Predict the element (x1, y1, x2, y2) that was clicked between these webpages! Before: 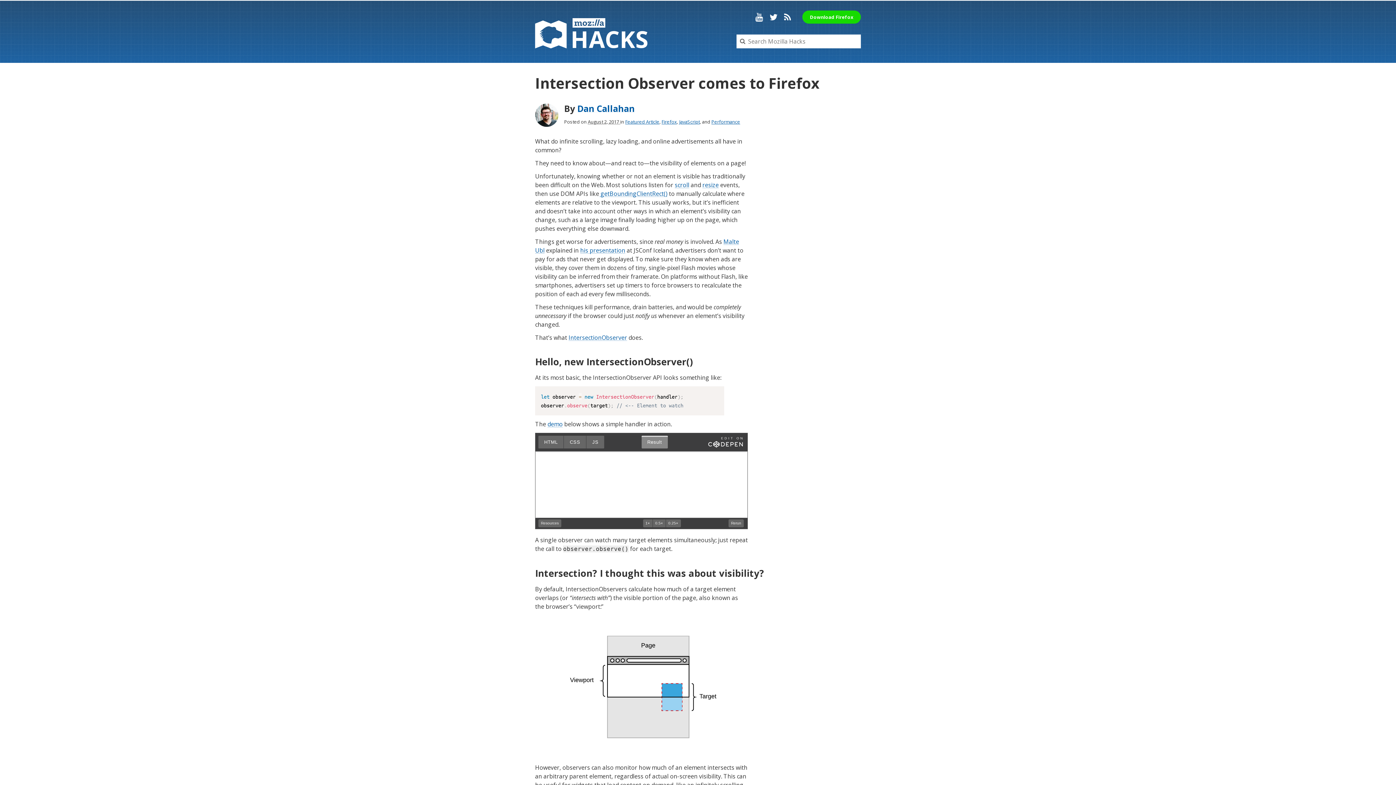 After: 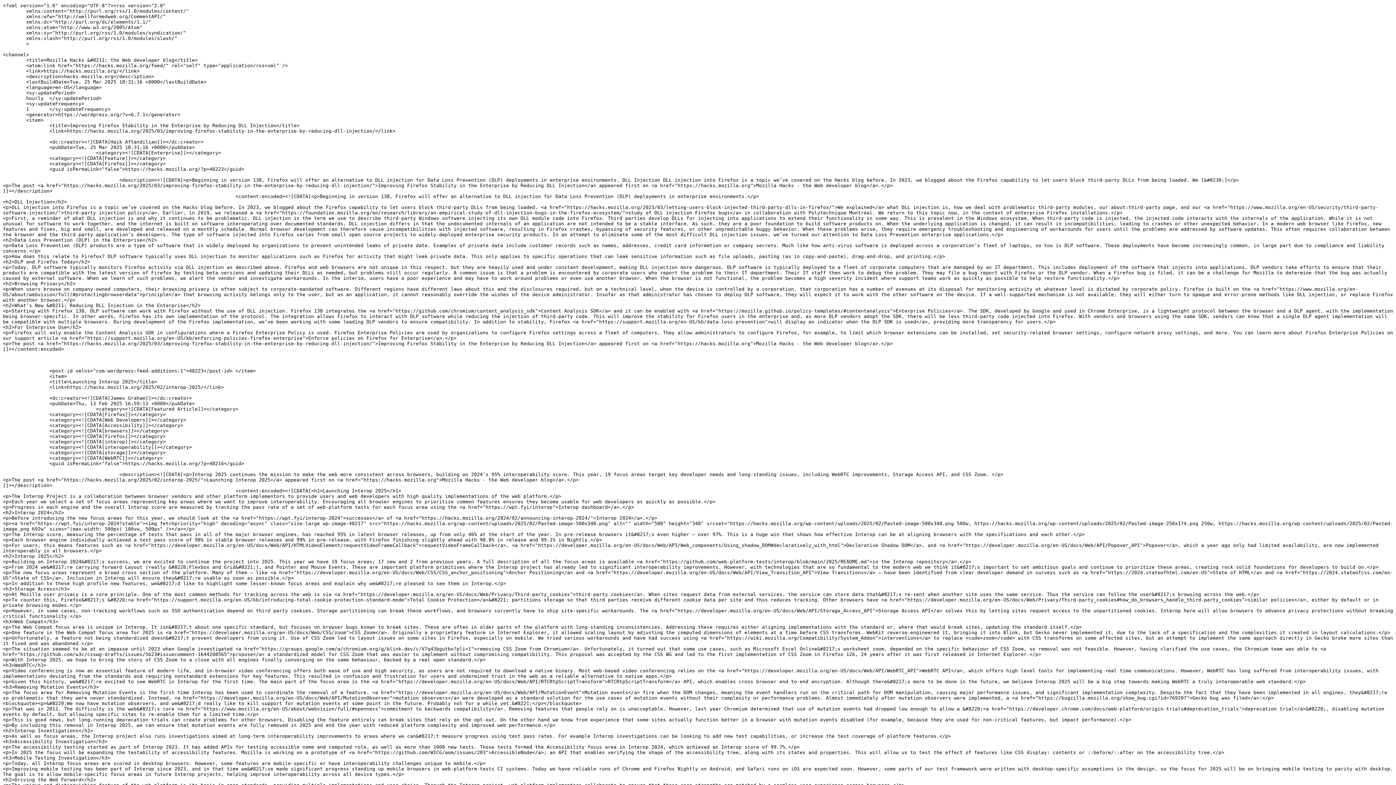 Action: label: Hacks RSS Feed bbox: (784, 10, 791, 23)